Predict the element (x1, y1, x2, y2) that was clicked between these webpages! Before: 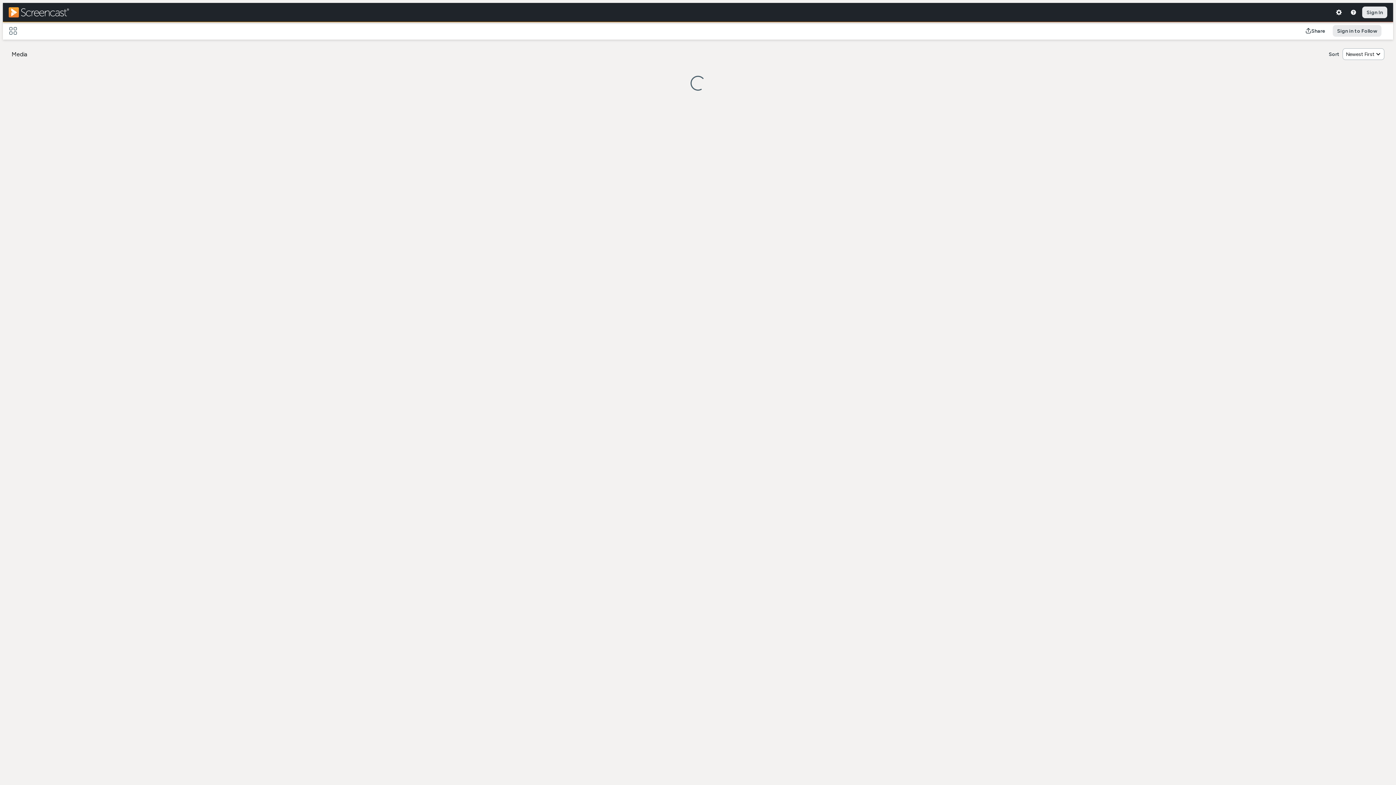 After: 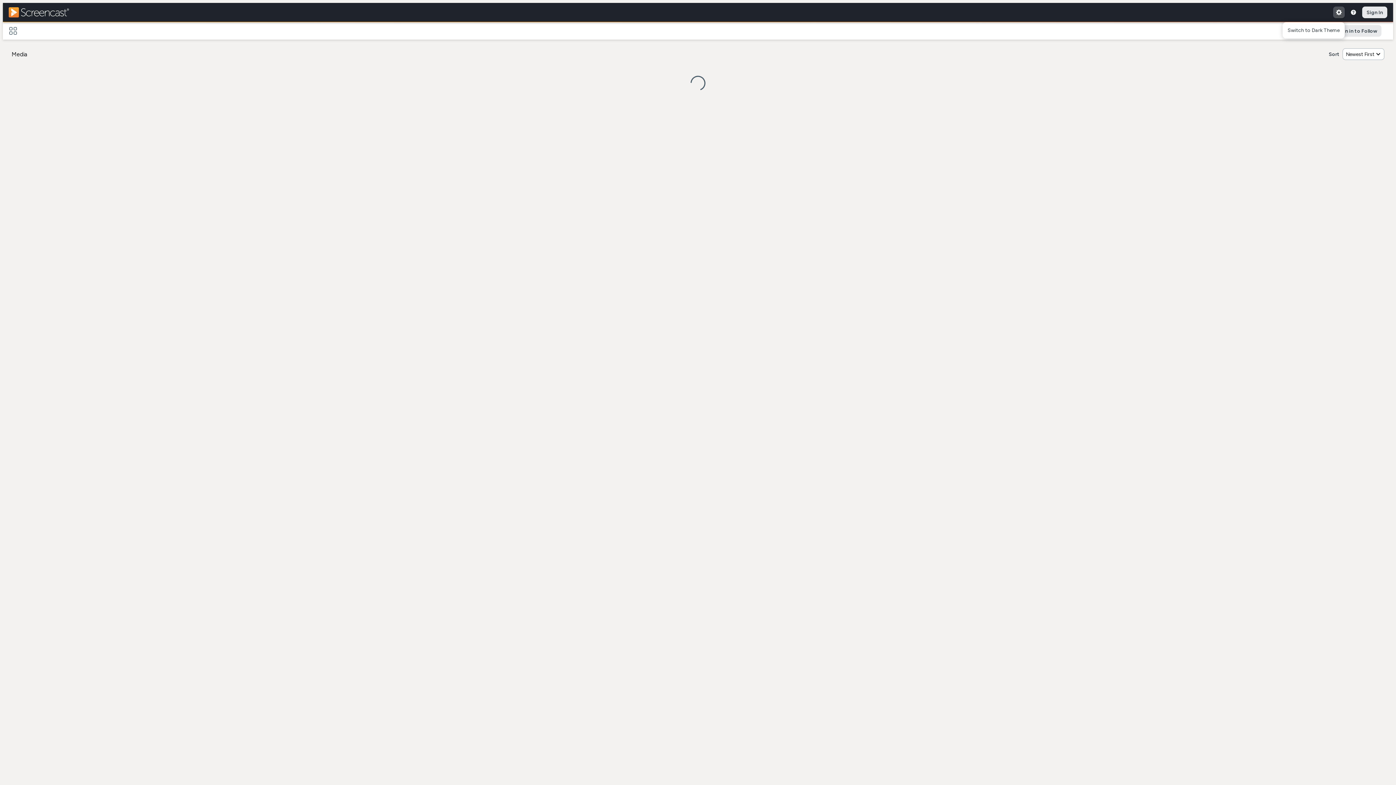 Action: bbox: (1332, 6, 1344, 18)